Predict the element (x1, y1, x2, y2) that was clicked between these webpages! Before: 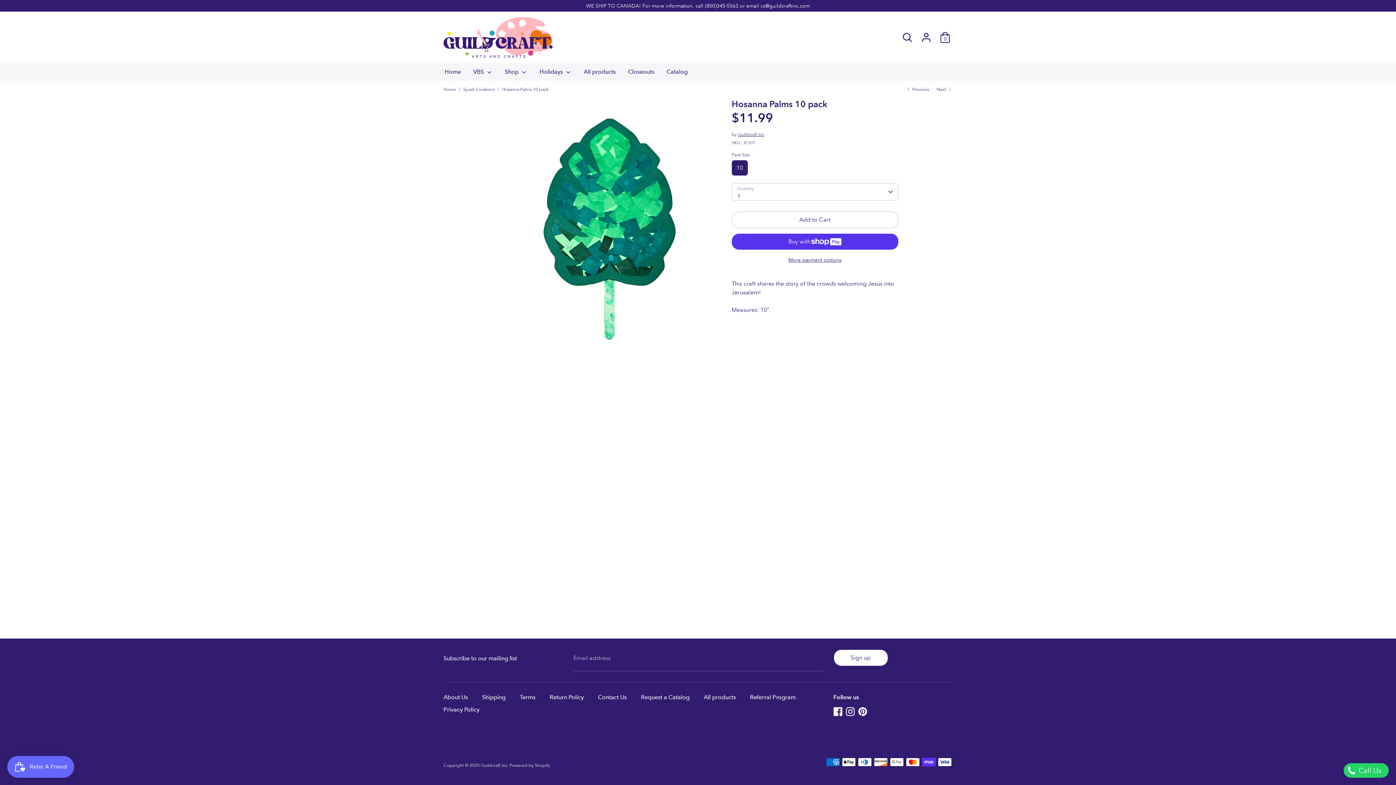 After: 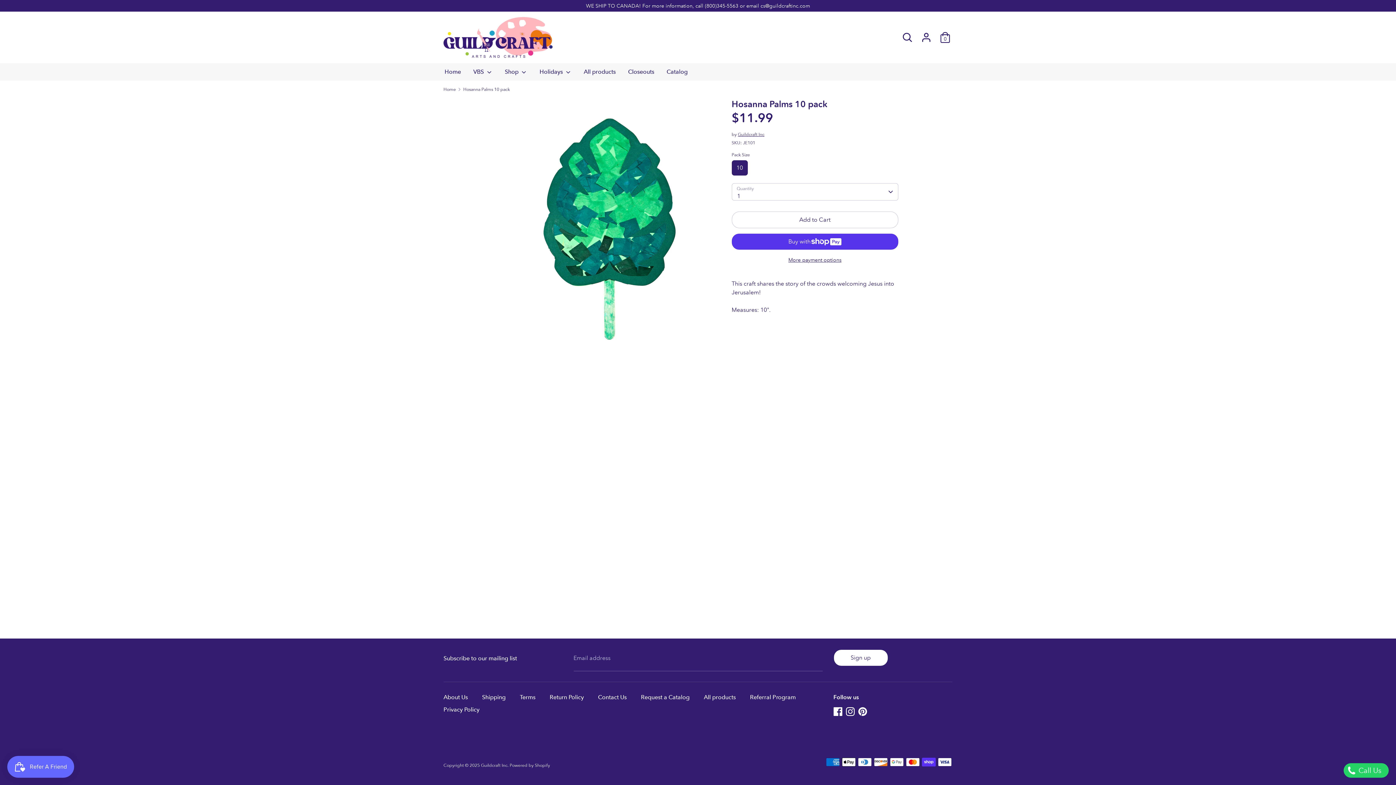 Action: label: Hosanna Palms 10 pack bbox: (502, 86, 548, 92)